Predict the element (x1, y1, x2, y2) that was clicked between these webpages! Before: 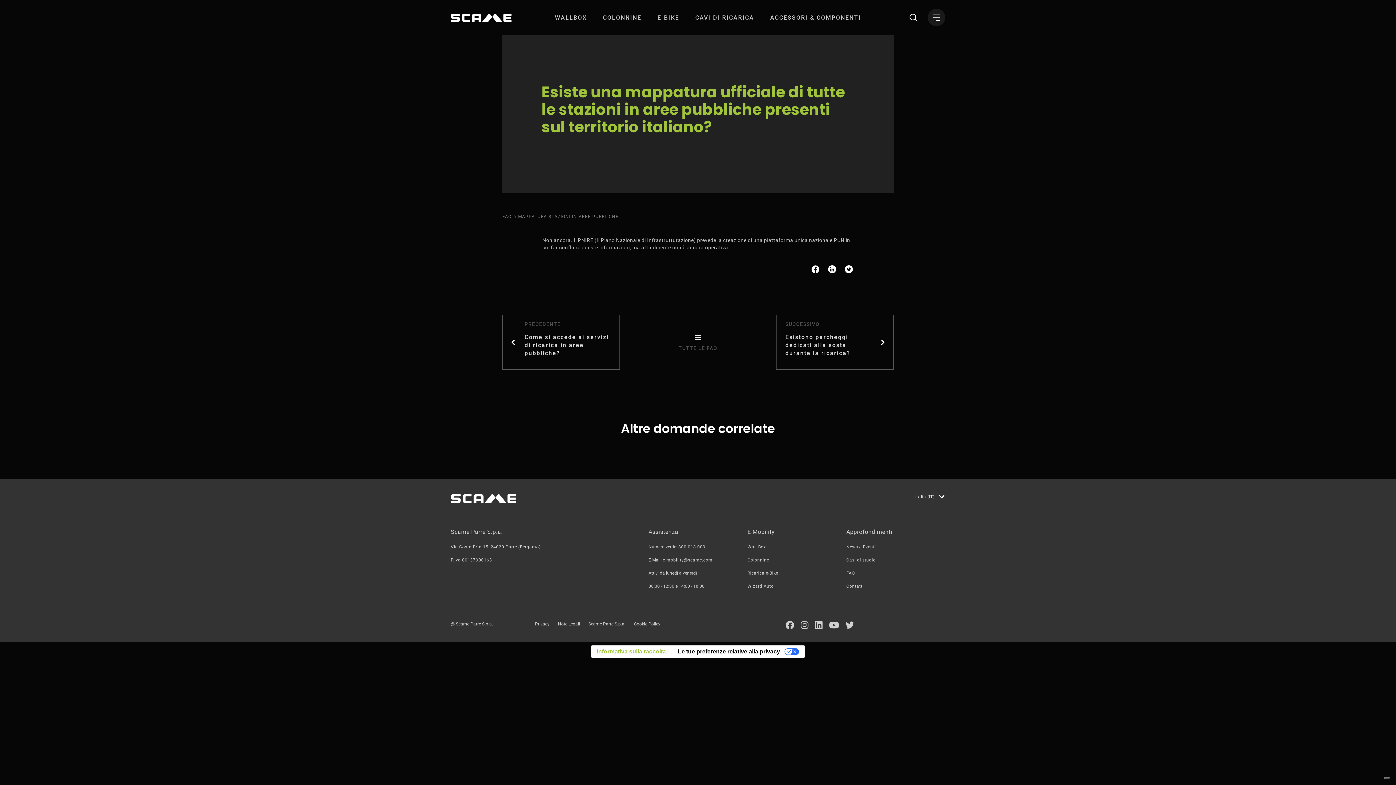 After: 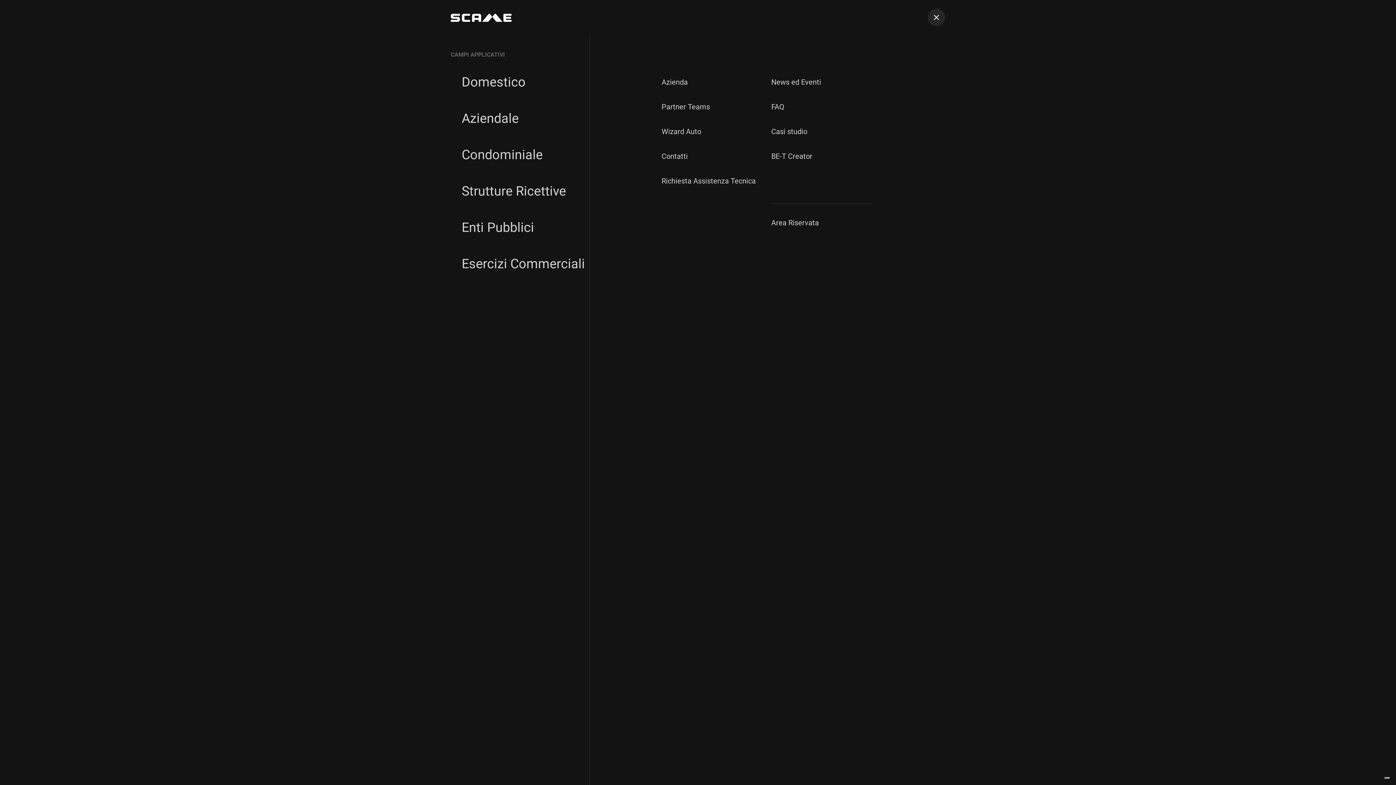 Action: bbox: (928, 8, 945, 26)